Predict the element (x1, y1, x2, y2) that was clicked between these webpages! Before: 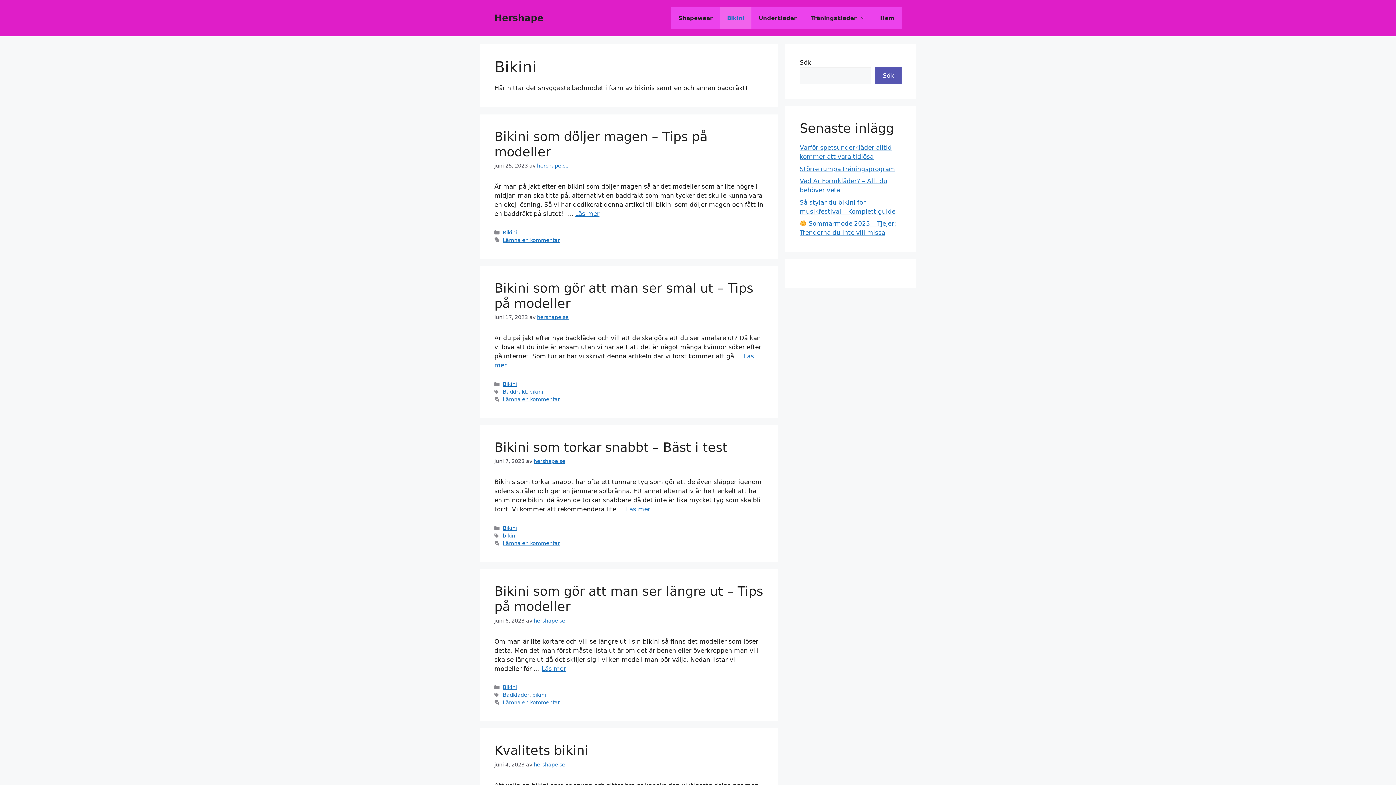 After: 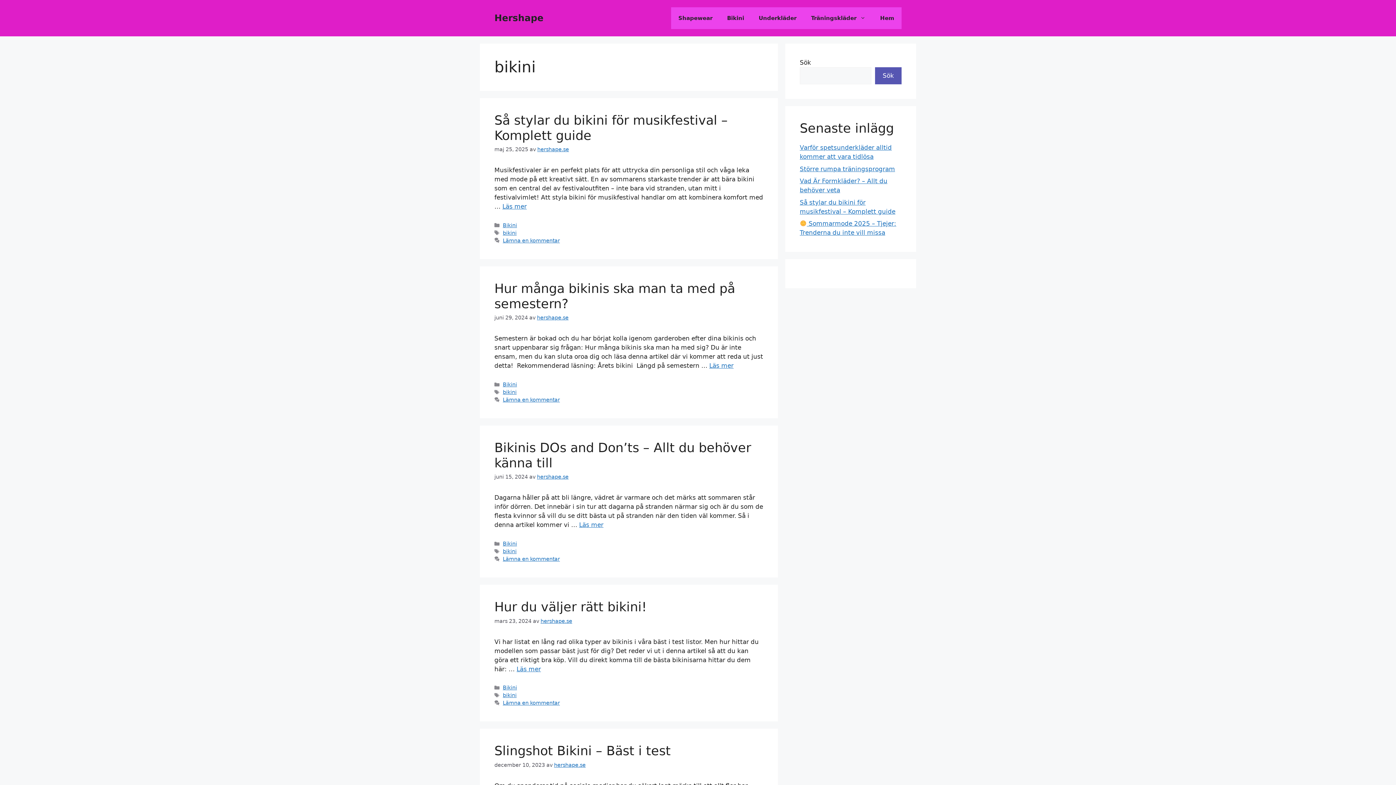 Action: label: bikini bbox: (532, 692, 546, 698)